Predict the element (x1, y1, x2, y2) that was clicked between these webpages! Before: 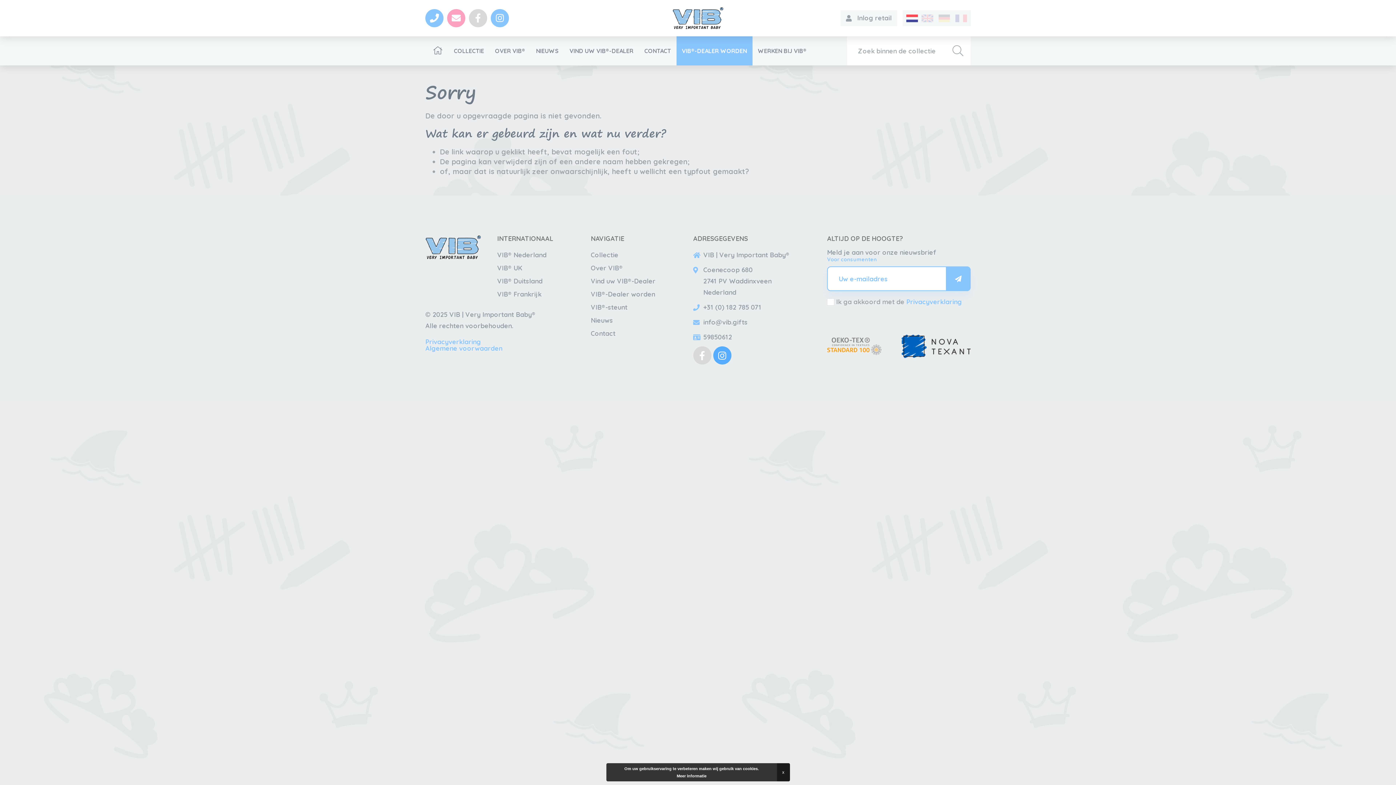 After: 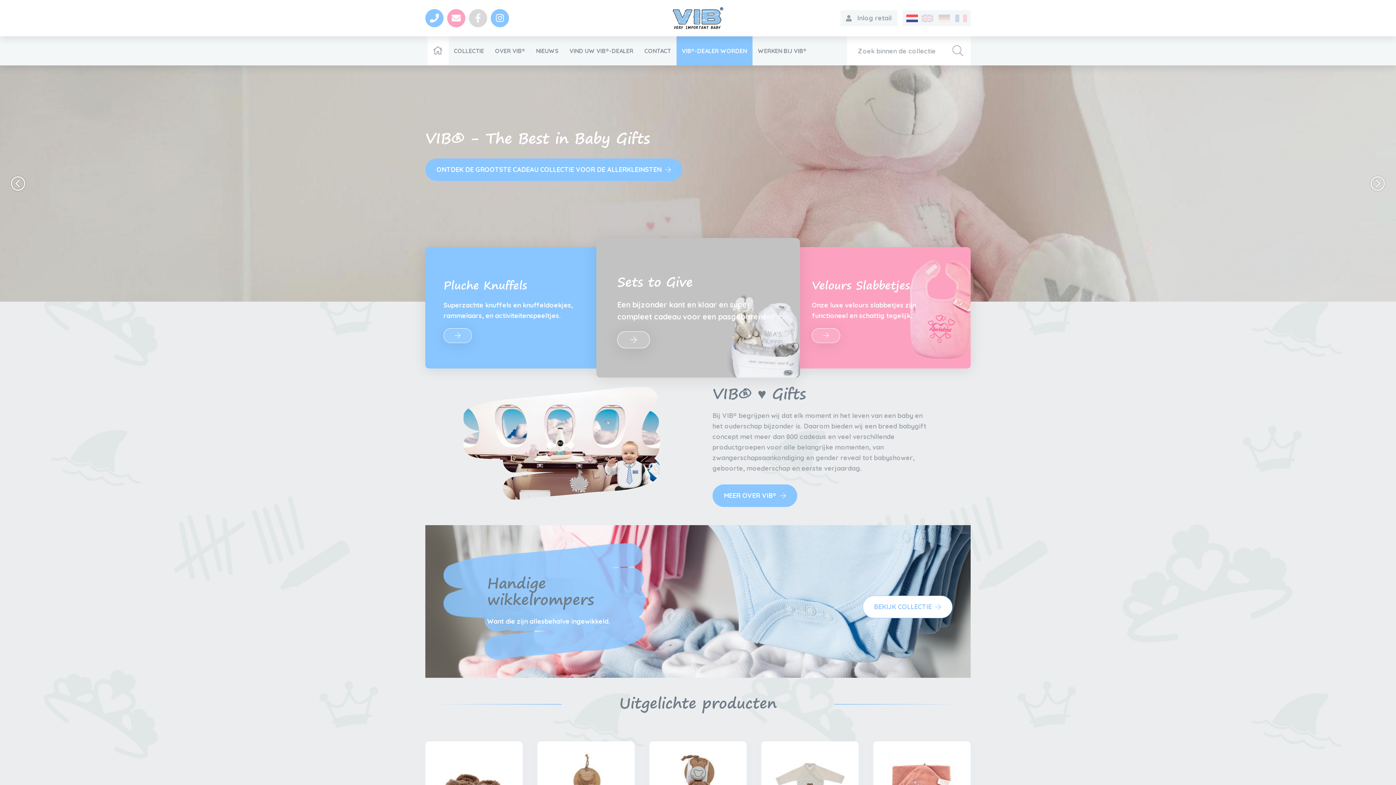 Action: bbox: (427, 36, 448, 65)